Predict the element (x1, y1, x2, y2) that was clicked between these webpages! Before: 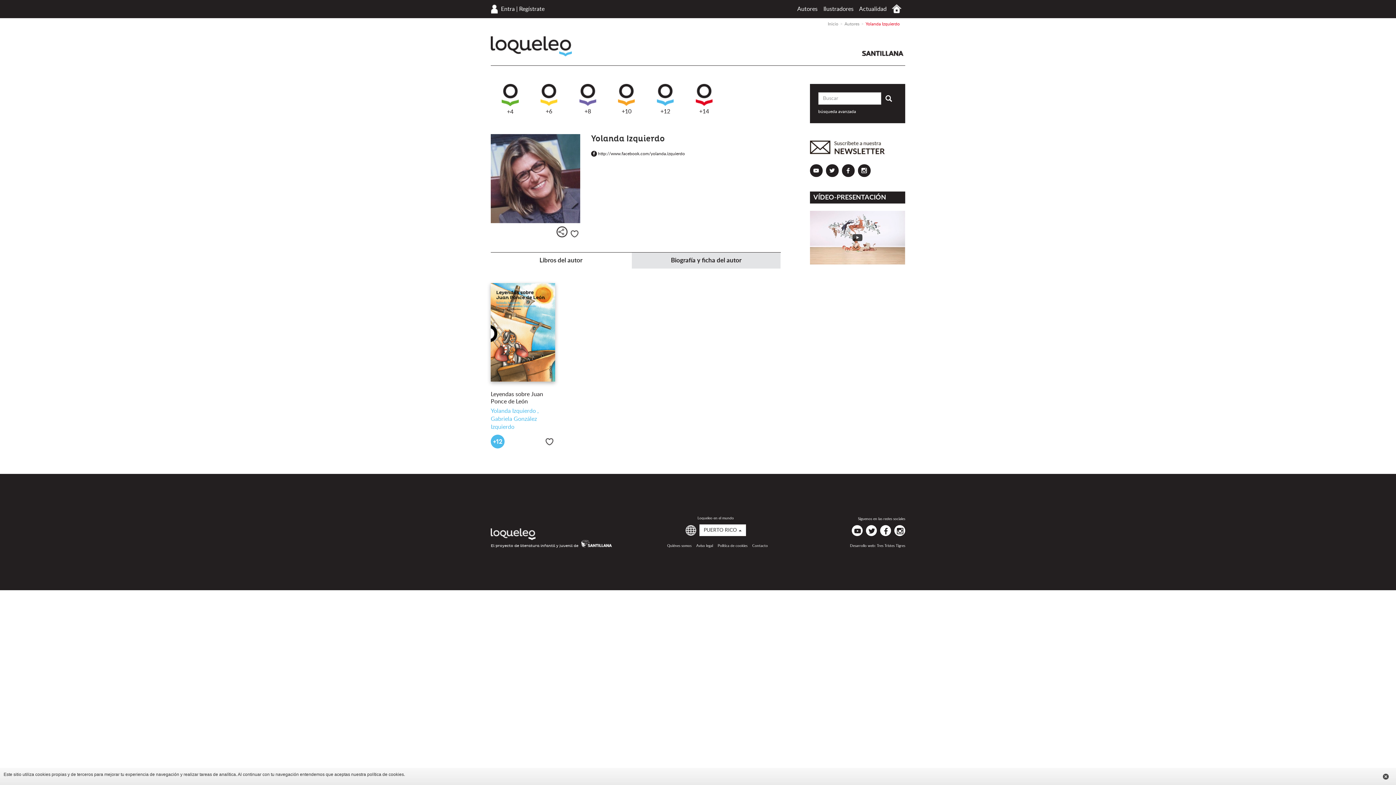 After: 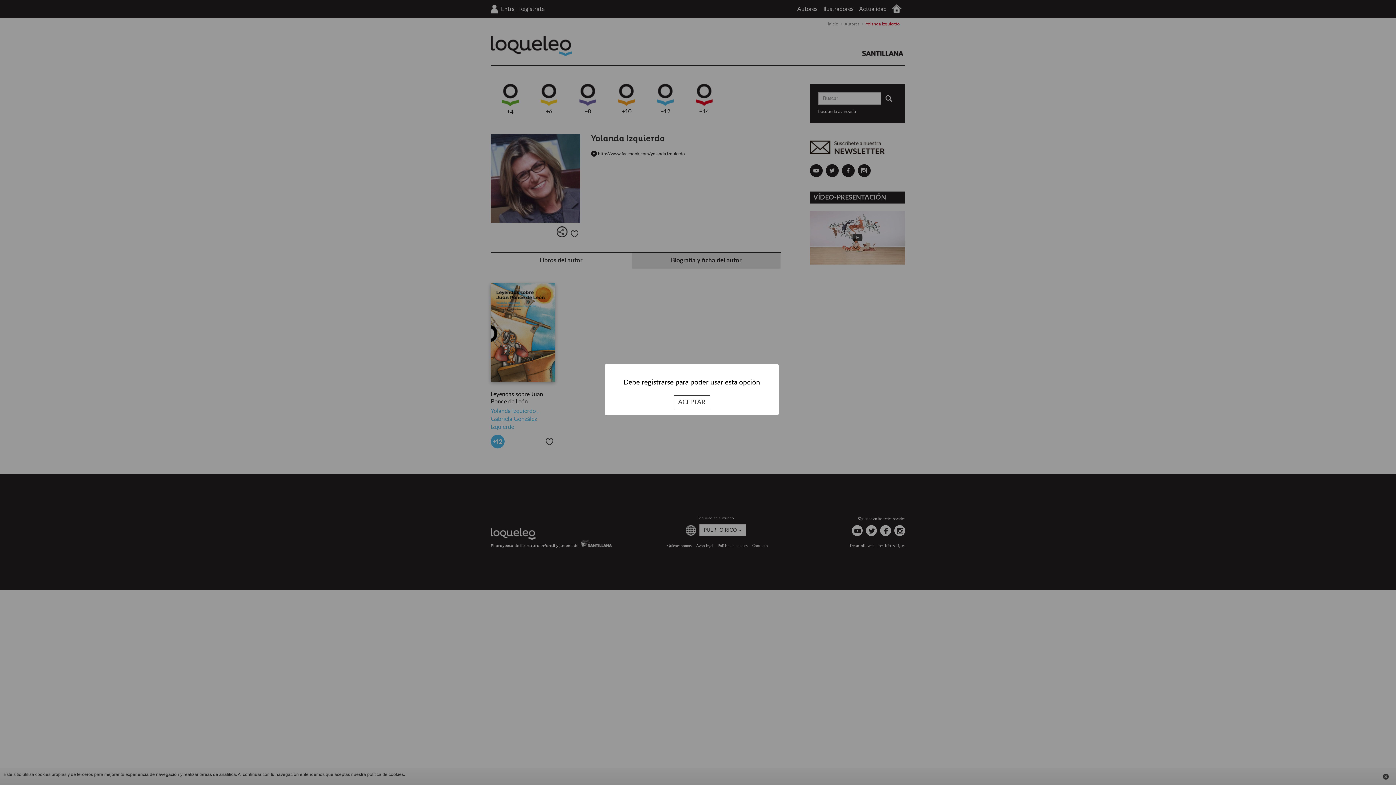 Action: label: Me gusta bbox: (570, 230, 578, 237)